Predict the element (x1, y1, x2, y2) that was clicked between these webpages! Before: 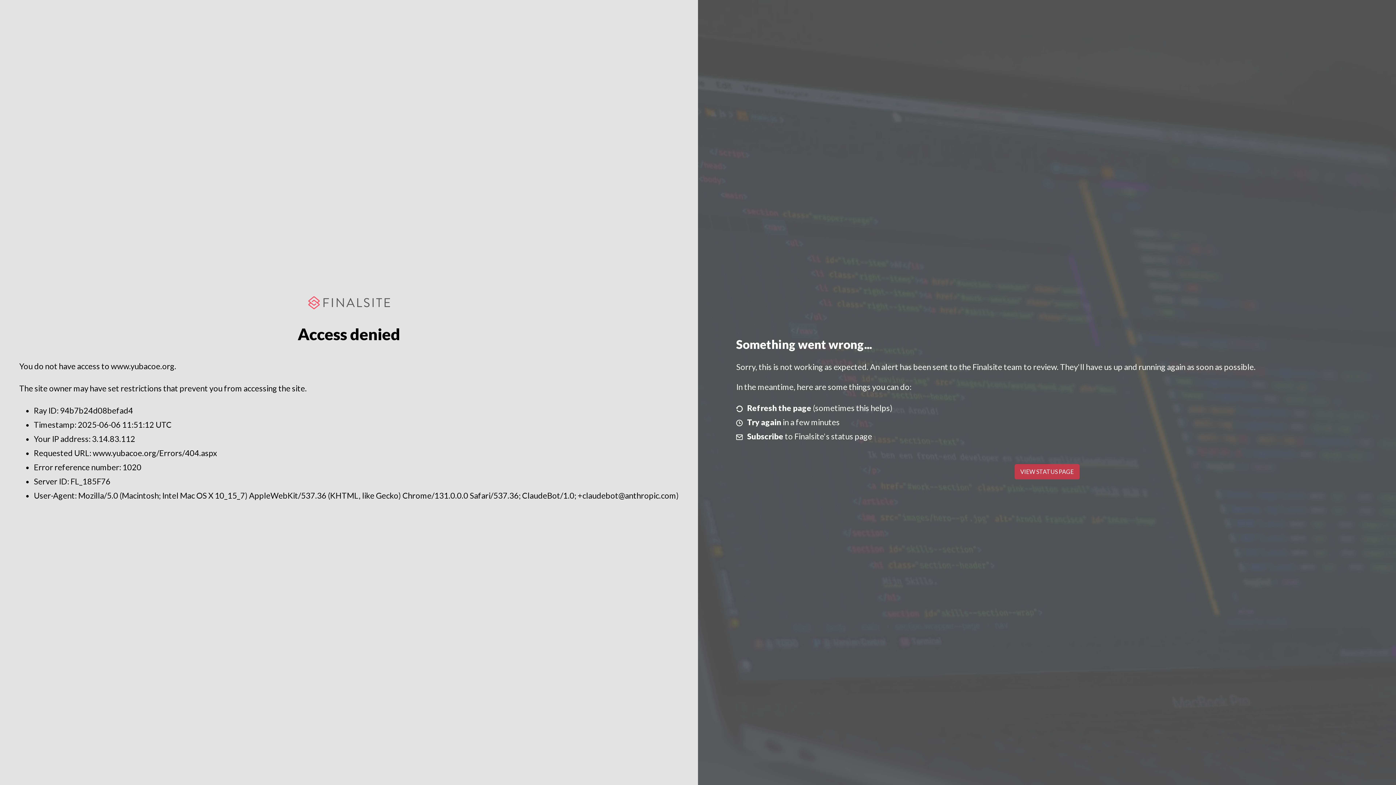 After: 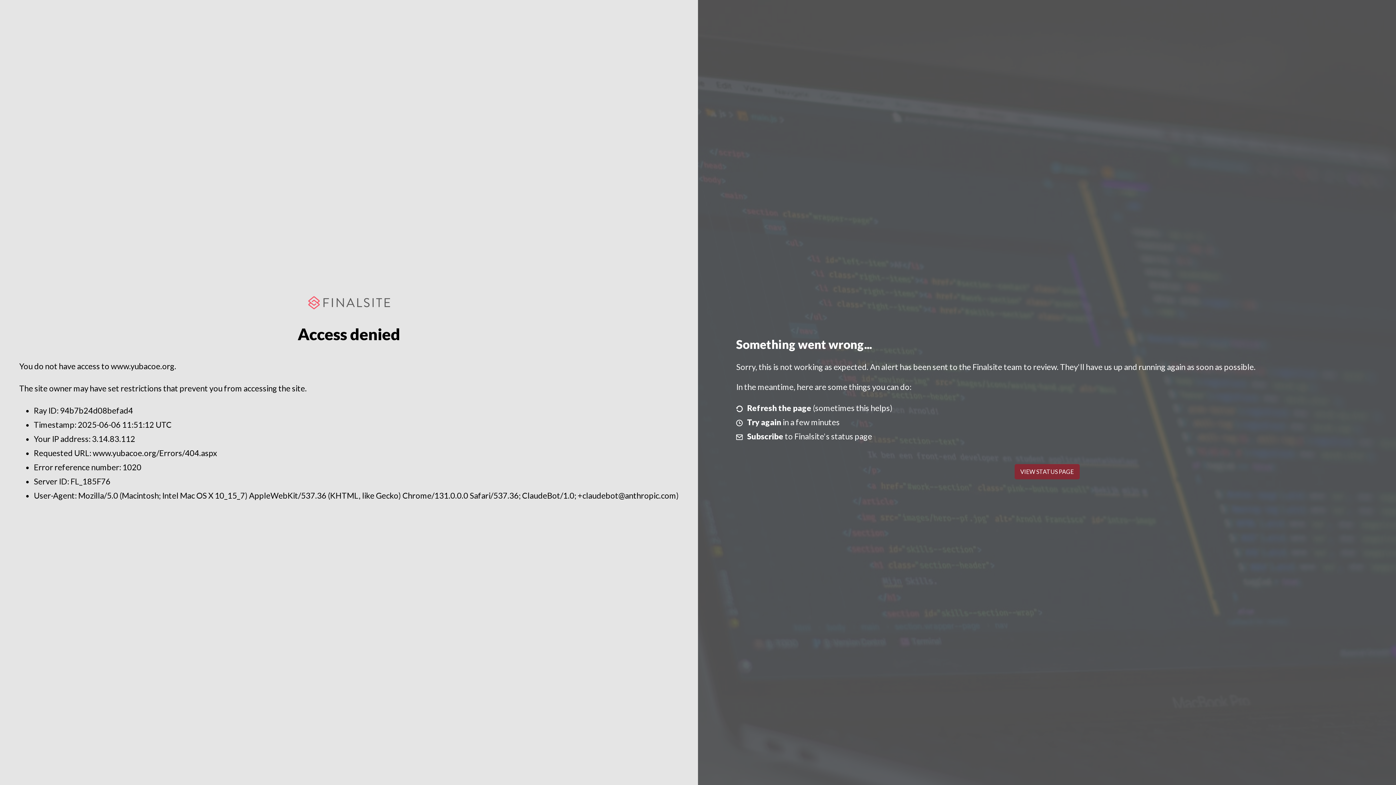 Action: label: VIEW STATUS PAGE bbox: (1014, 464, 1079, 479)